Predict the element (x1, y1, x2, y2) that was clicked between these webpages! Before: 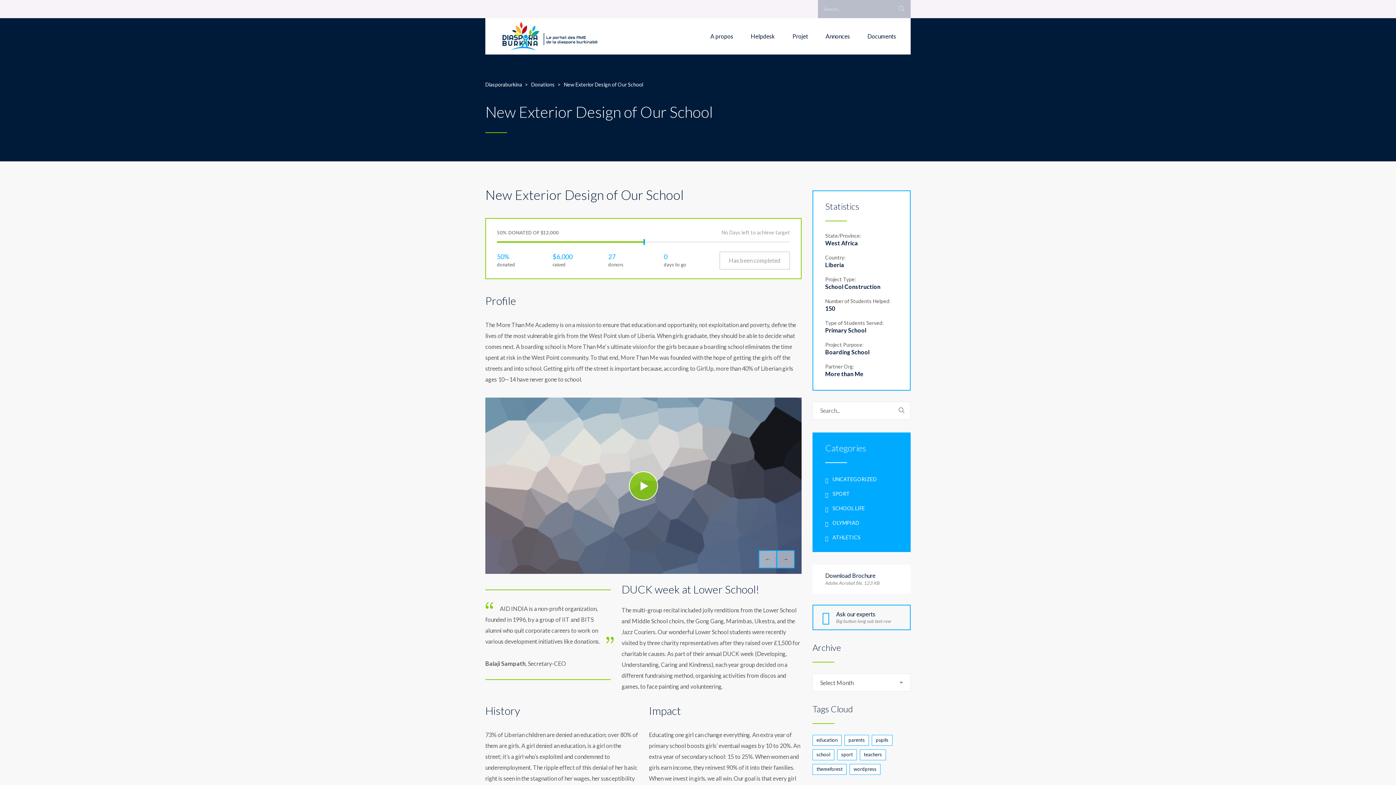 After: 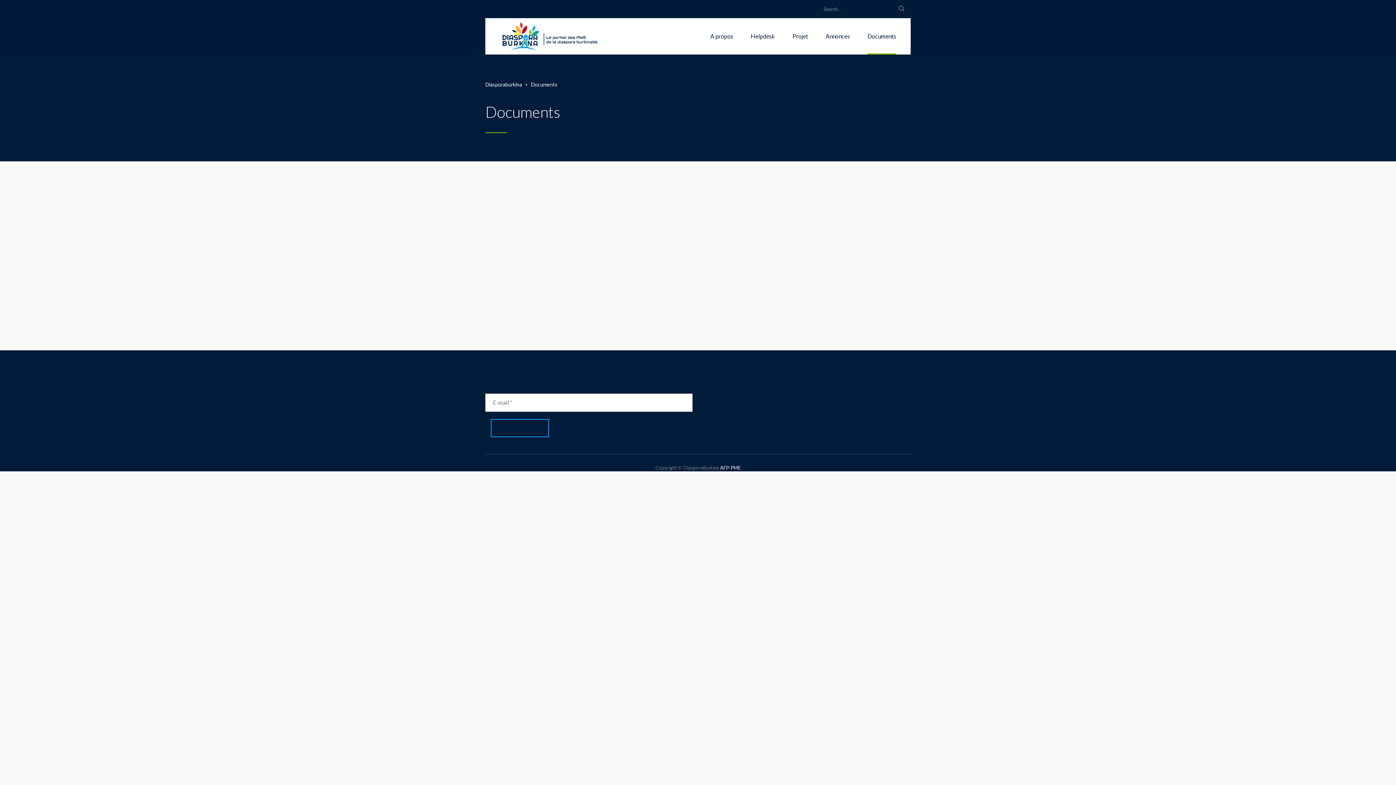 Action: label: Documents bbox: (867, 18, 896, 54)